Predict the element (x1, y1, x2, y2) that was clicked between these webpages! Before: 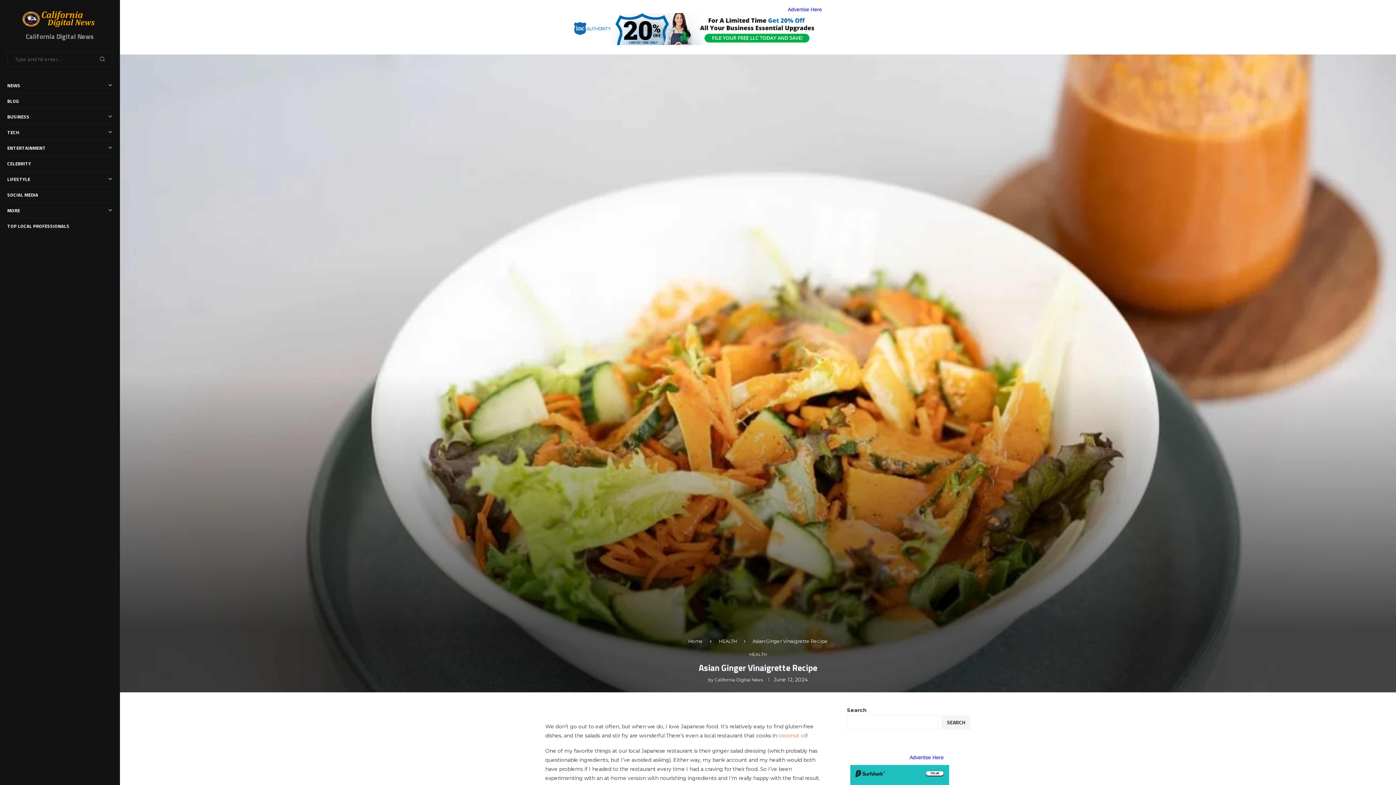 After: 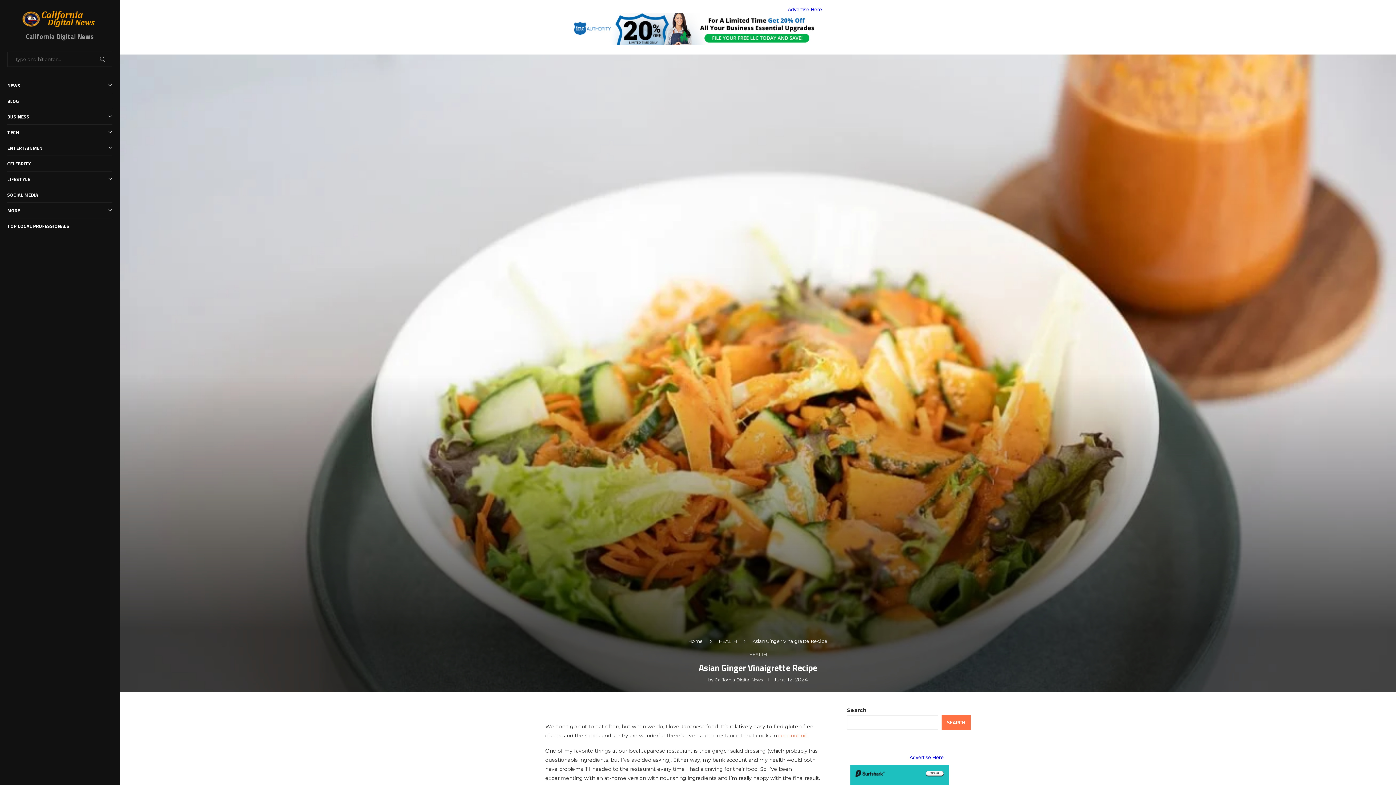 Action: label: Search bbox: (941, 715, 970, 730)